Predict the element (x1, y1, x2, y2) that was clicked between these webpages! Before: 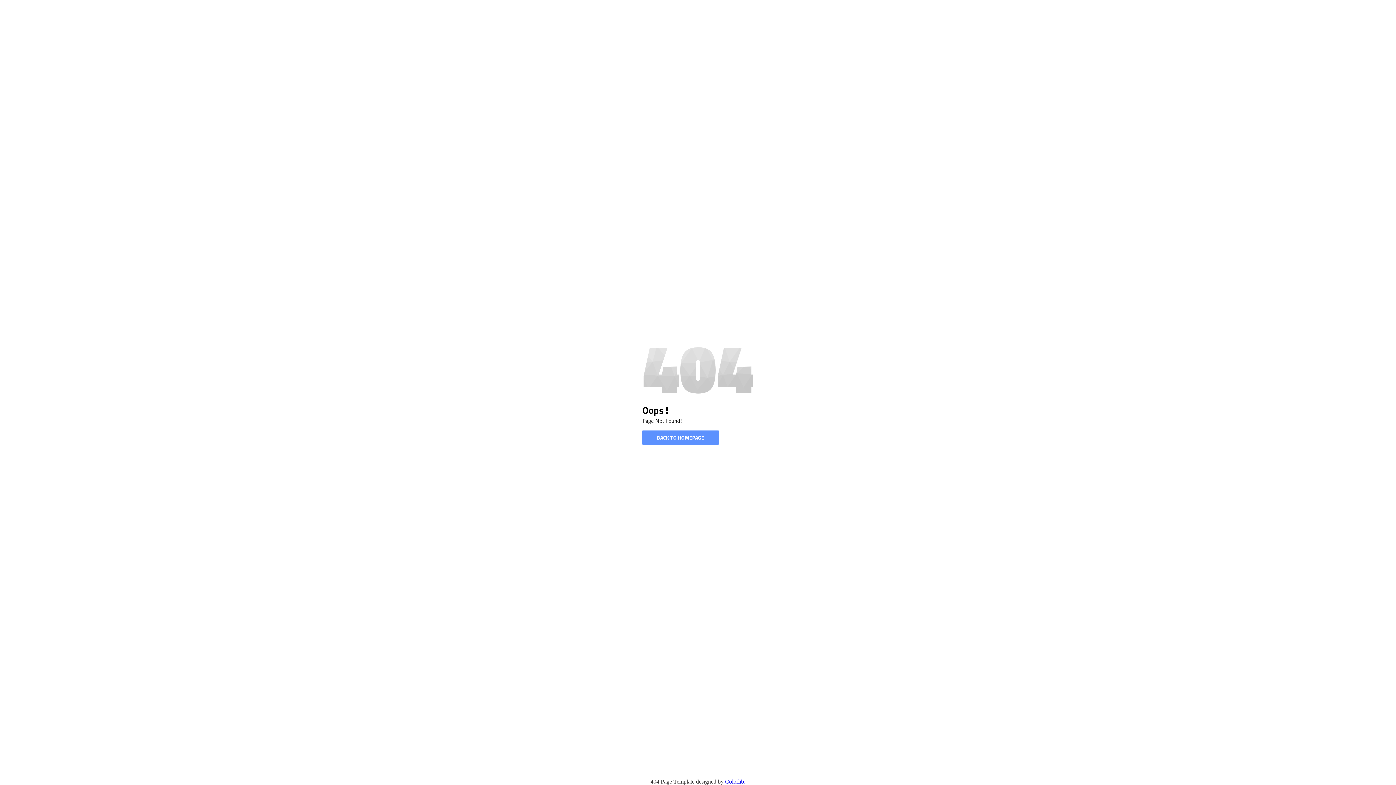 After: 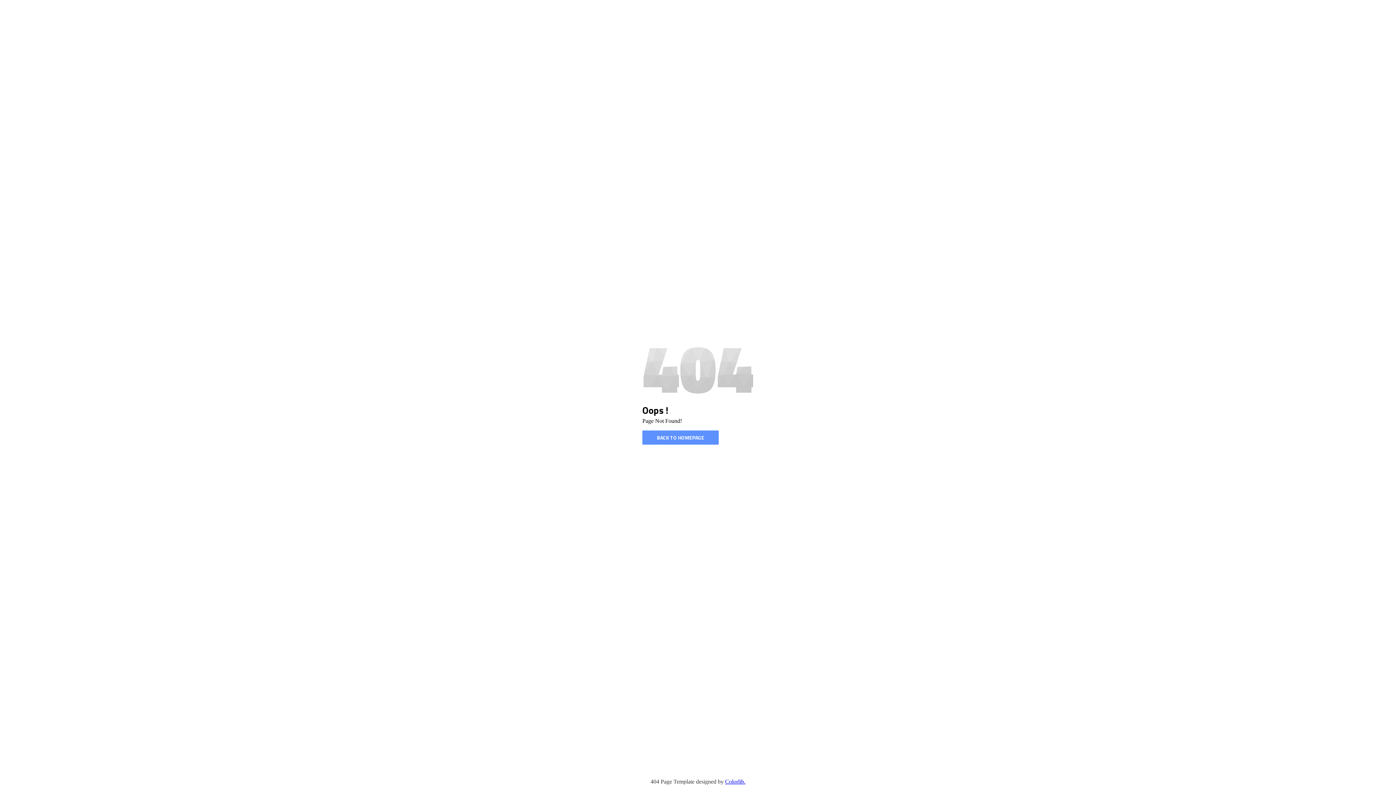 Action: bbox: (725, 778, 745, 785) label: Colorlib.